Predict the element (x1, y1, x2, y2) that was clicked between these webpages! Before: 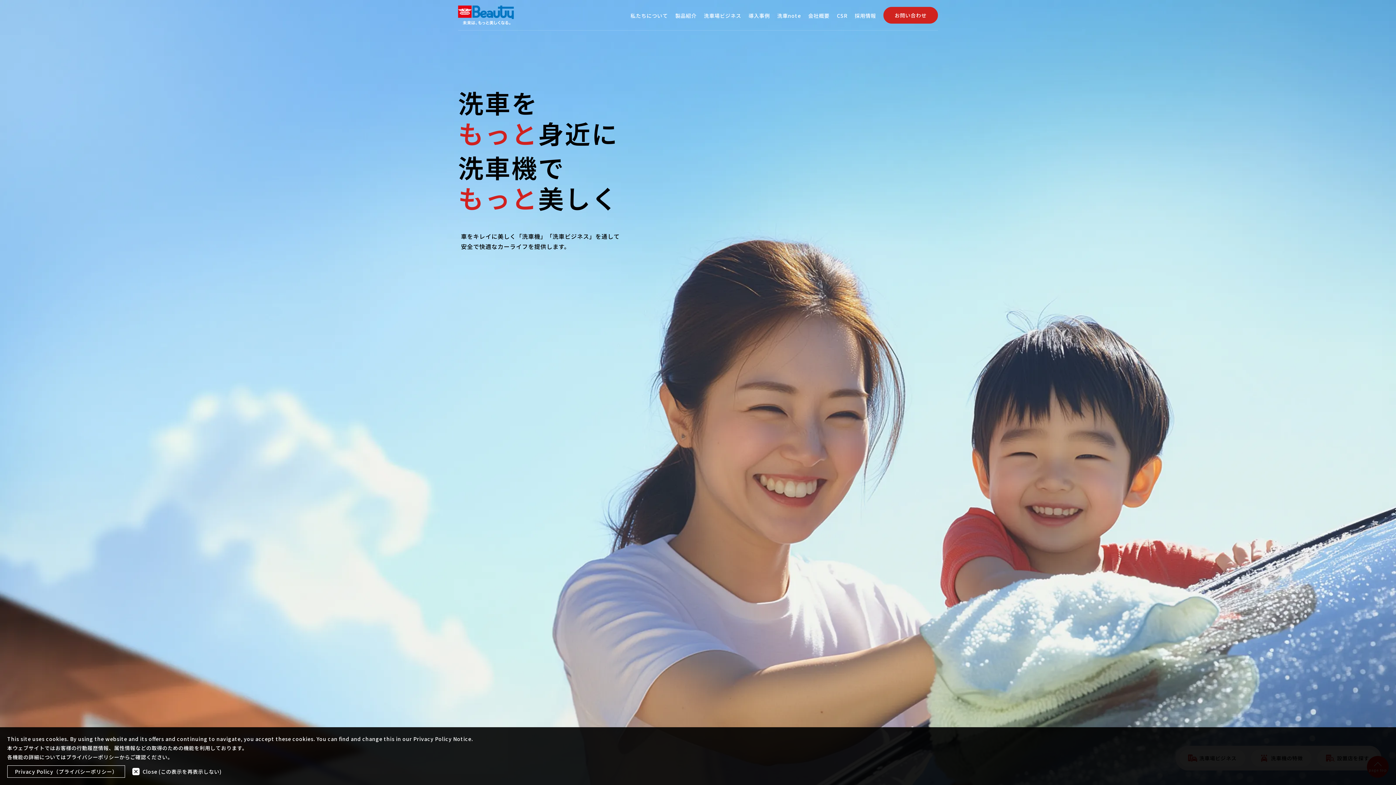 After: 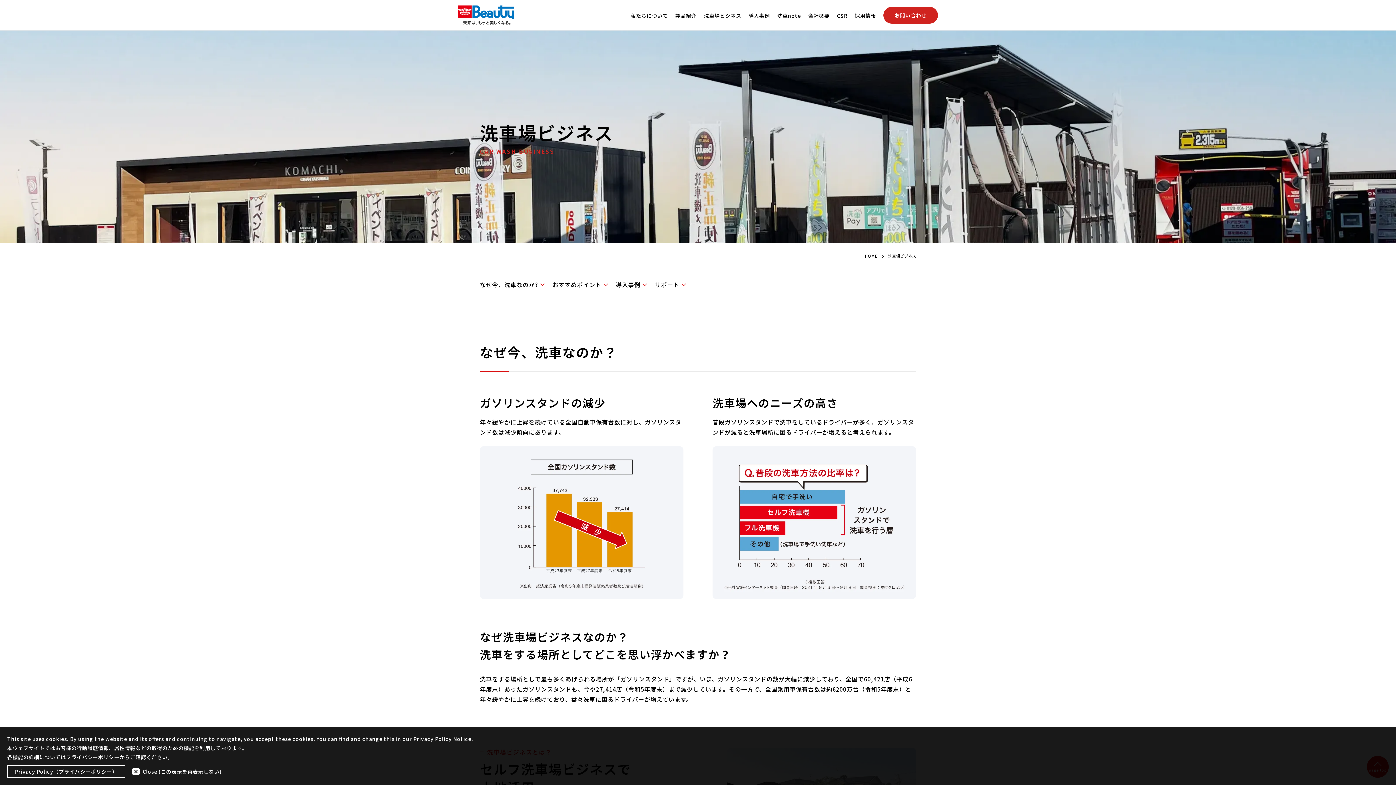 Action: bbox: (704, 10, 741, 20) label: 洗車場ビジネス